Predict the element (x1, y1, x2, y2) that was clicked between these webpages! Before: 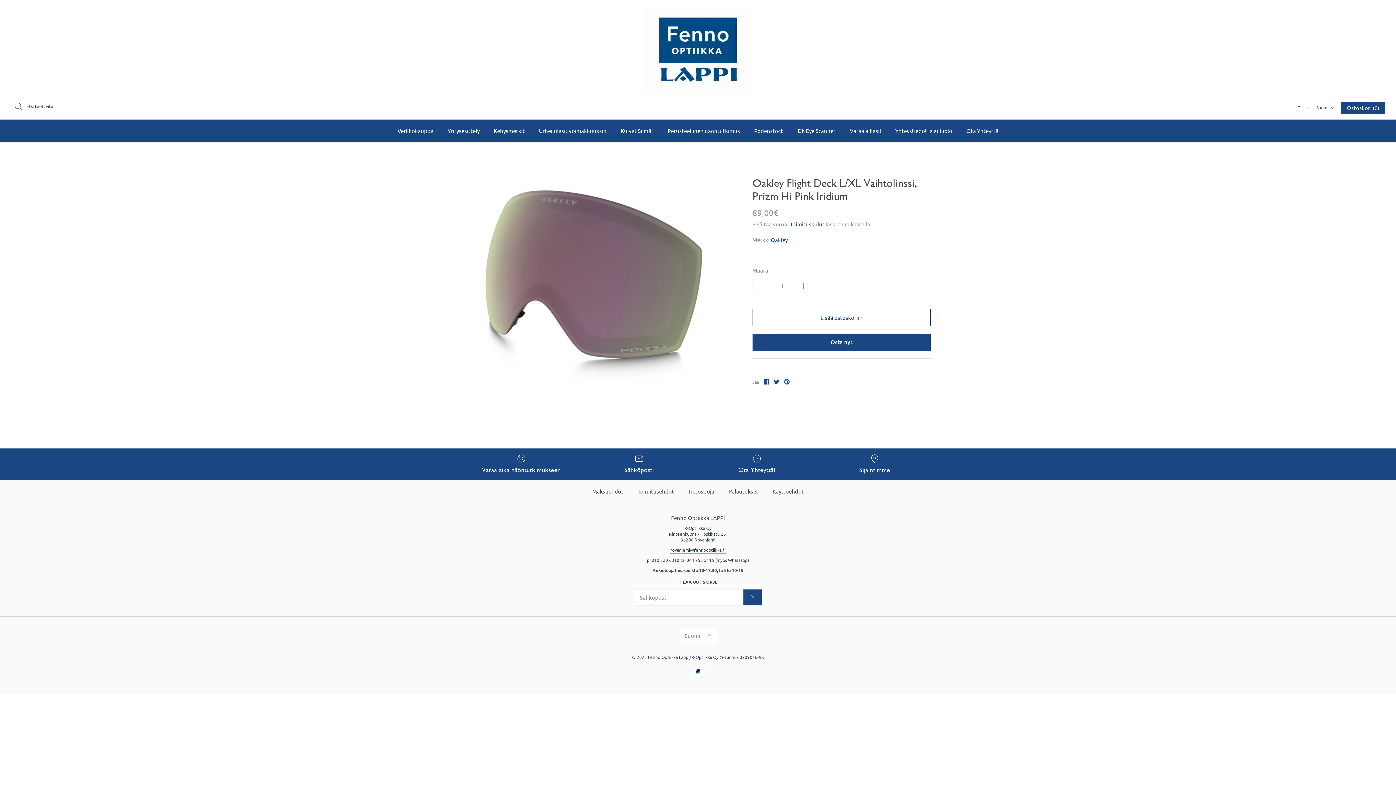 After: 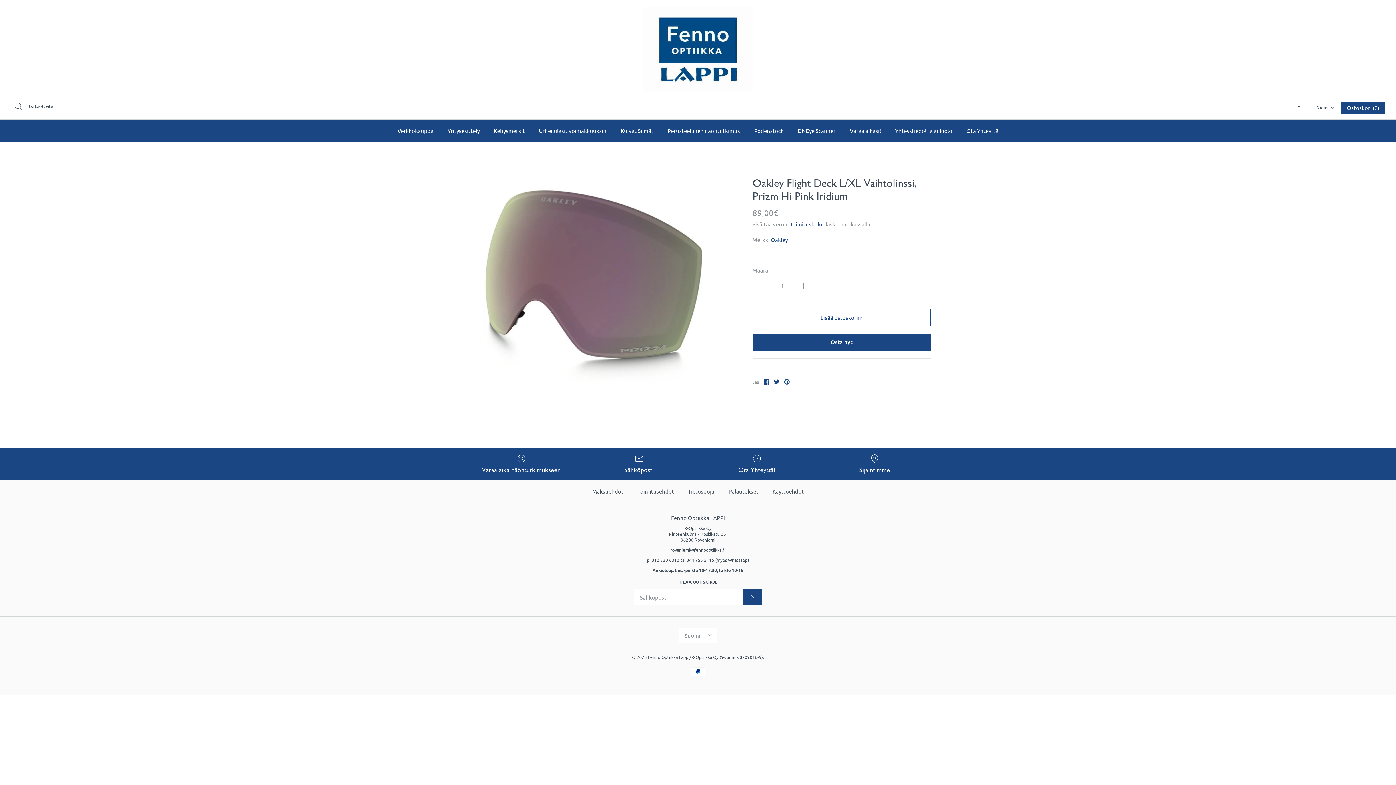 Action: label: Jaa Facebookissa bbox: (764, 379, 769, 384)